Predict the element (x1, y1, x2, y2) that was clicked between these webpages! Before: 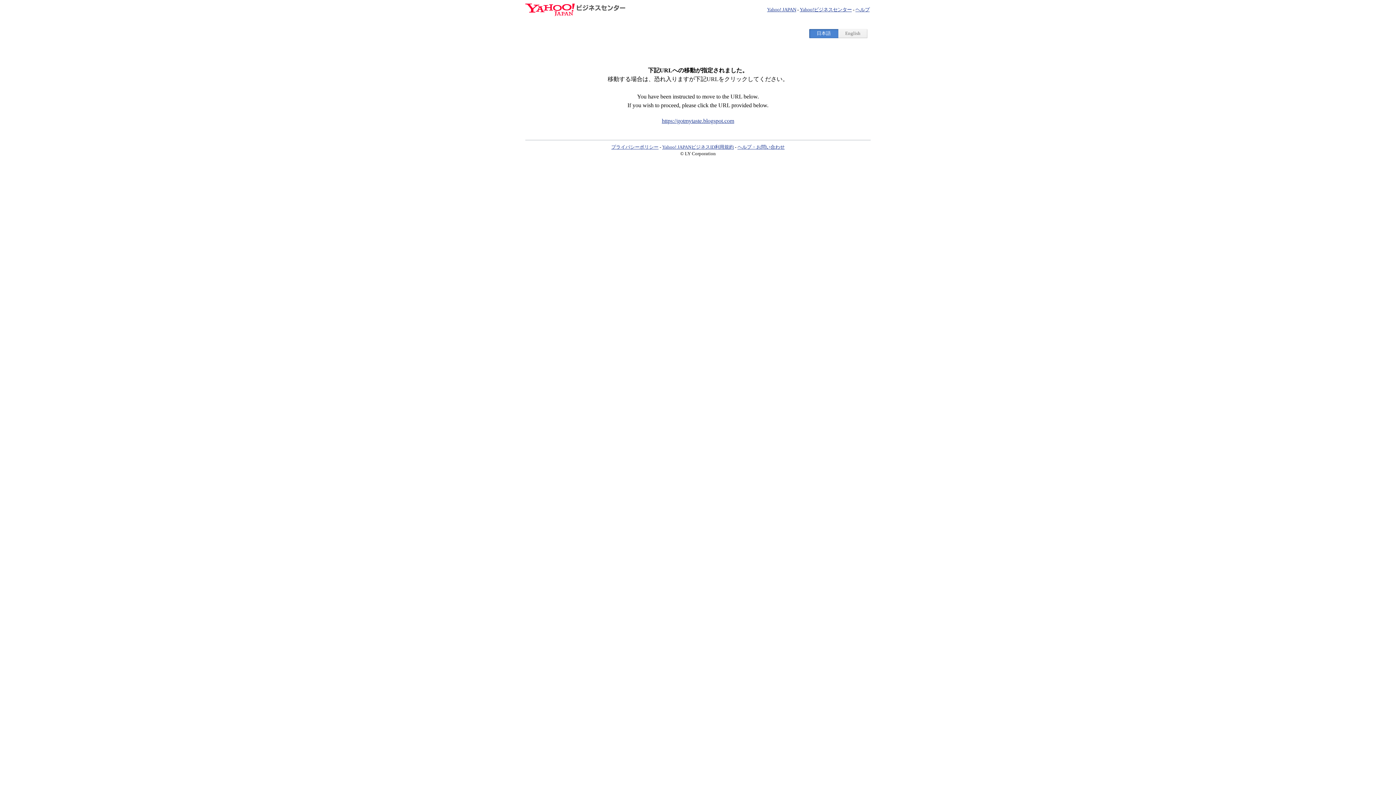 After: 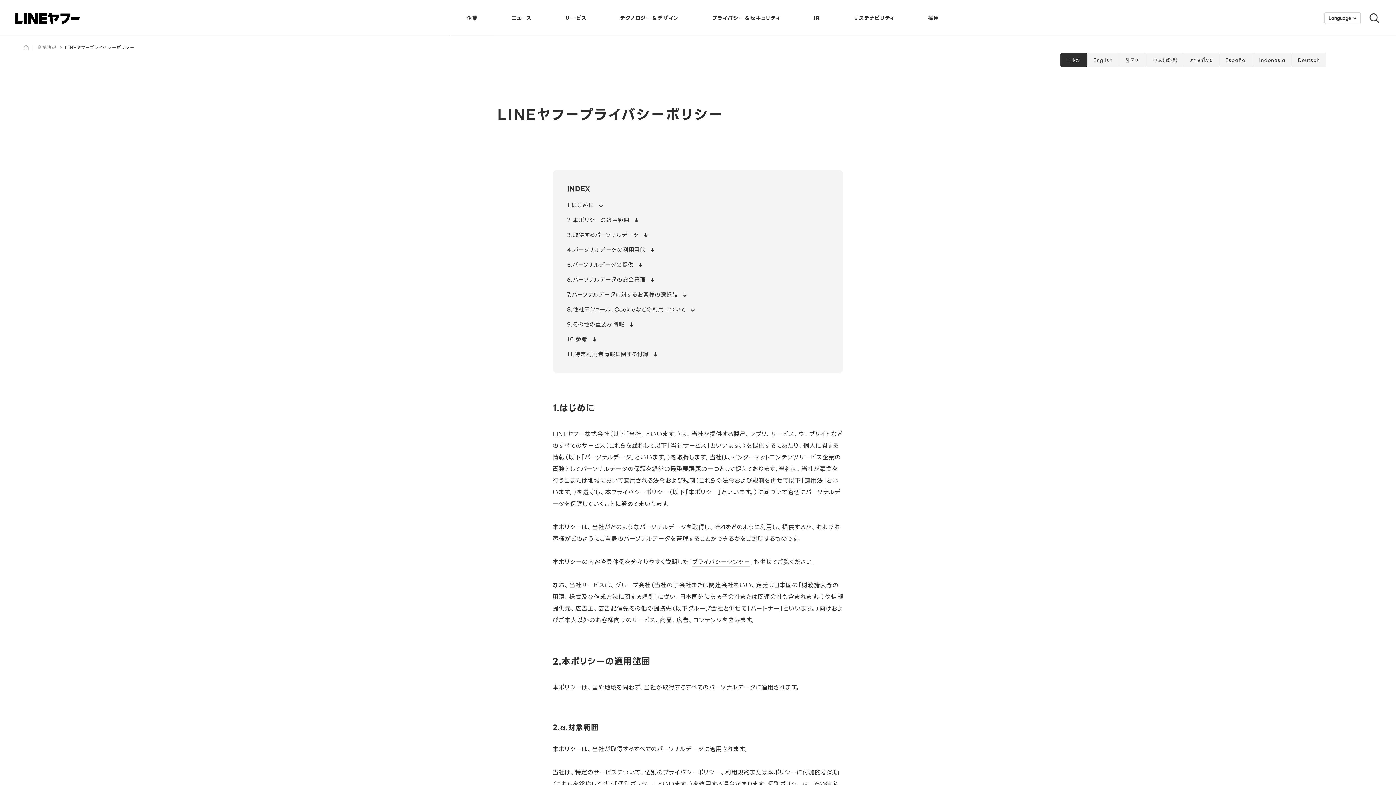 Action: label: プライバシーポリシー bbox: (611, 144, 658, 149)